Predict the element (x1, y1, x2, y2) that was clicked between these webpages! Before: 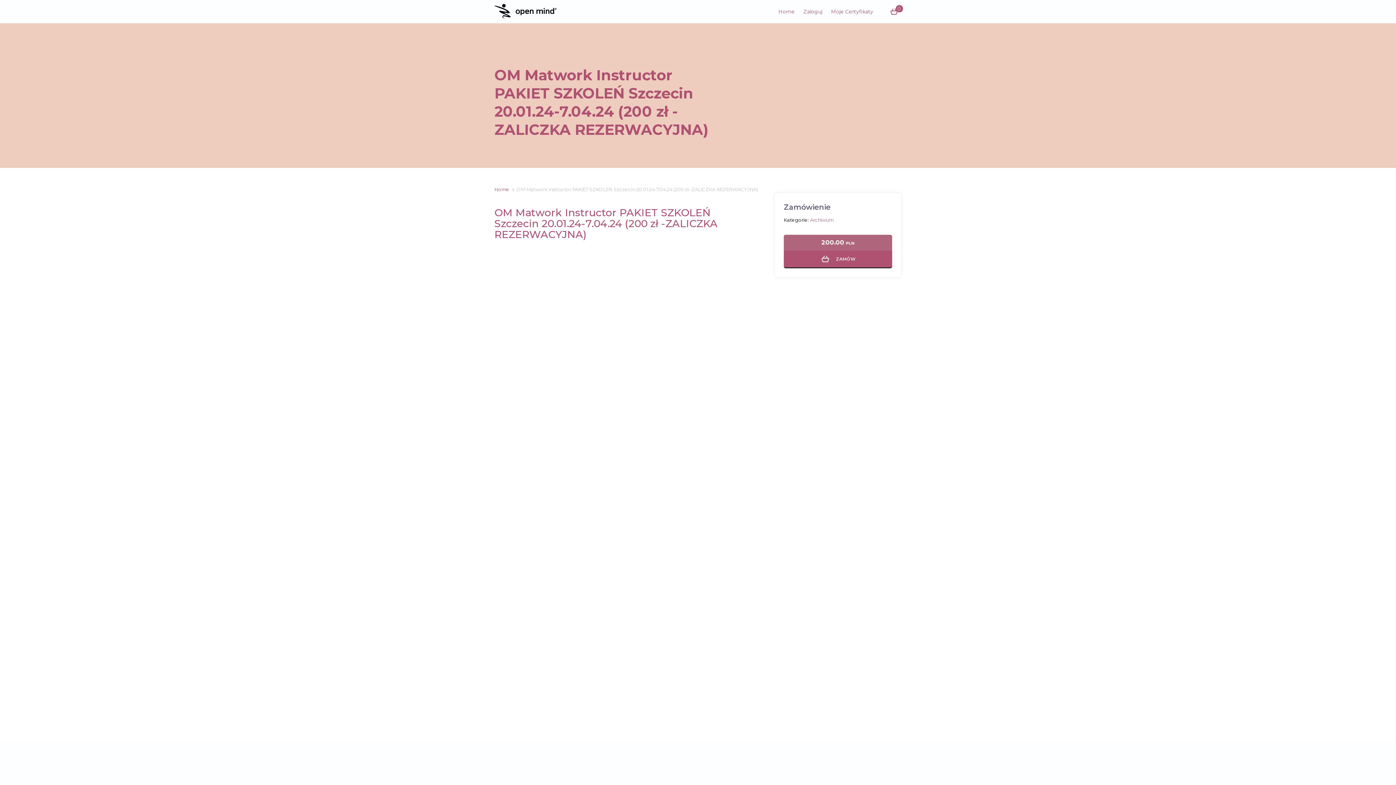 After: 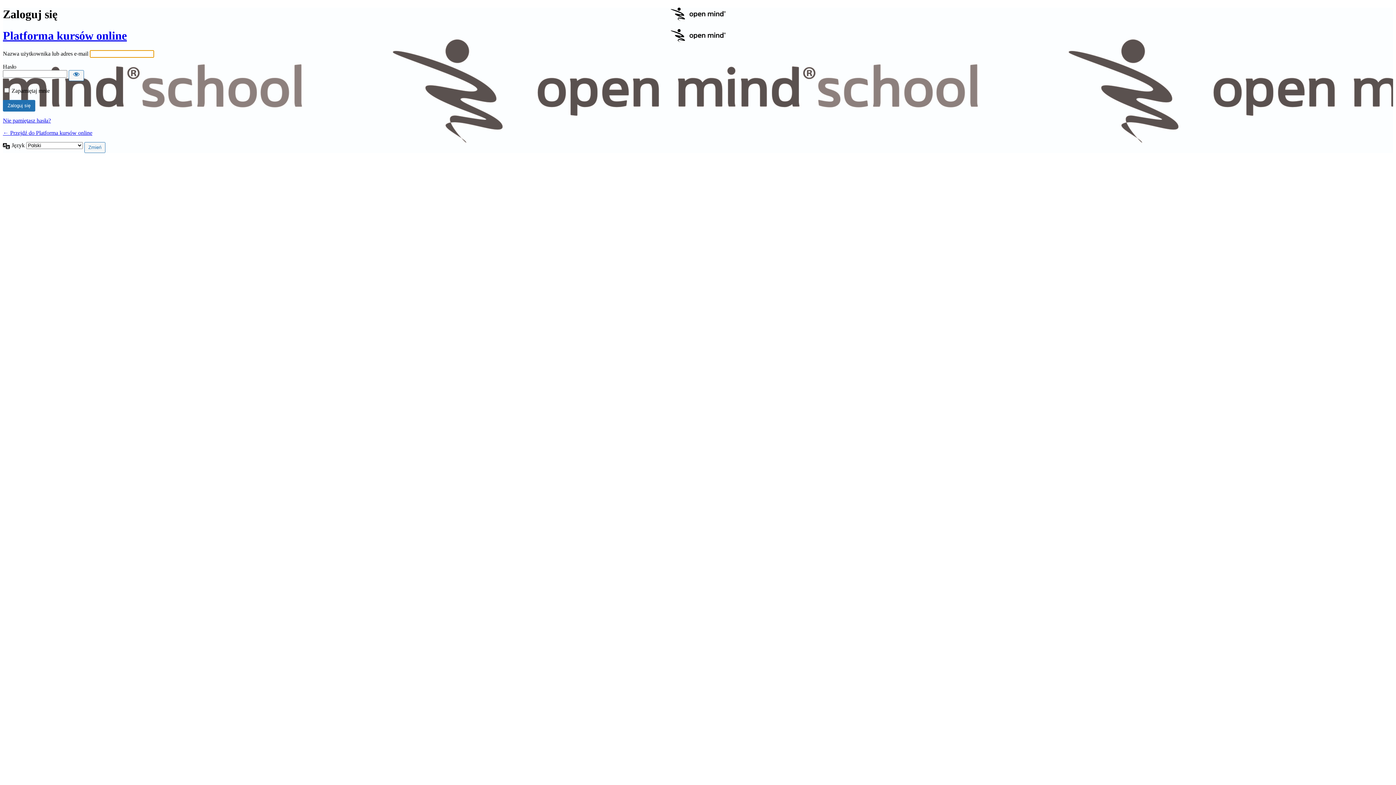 Action: label: Zaloguj bbox: (833, 760, 851, 766)